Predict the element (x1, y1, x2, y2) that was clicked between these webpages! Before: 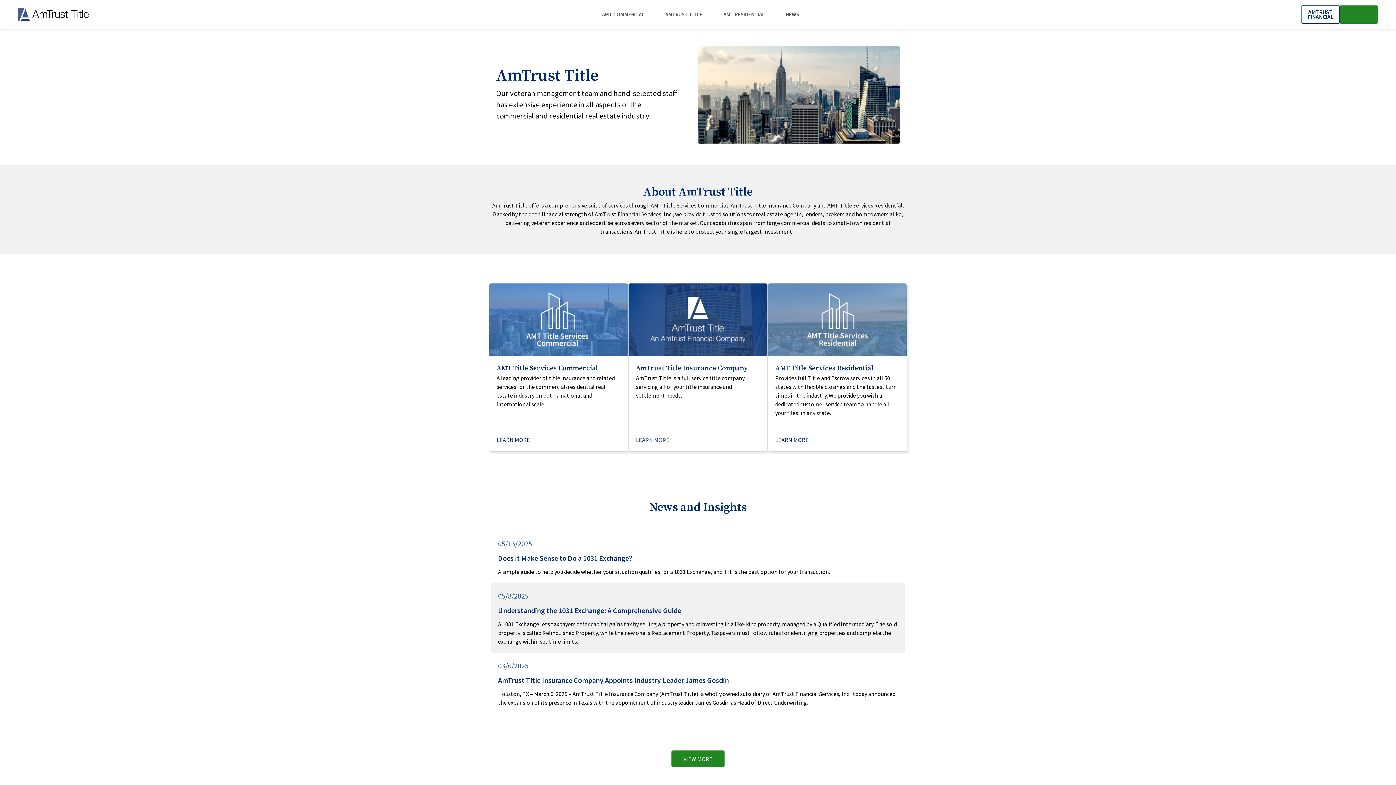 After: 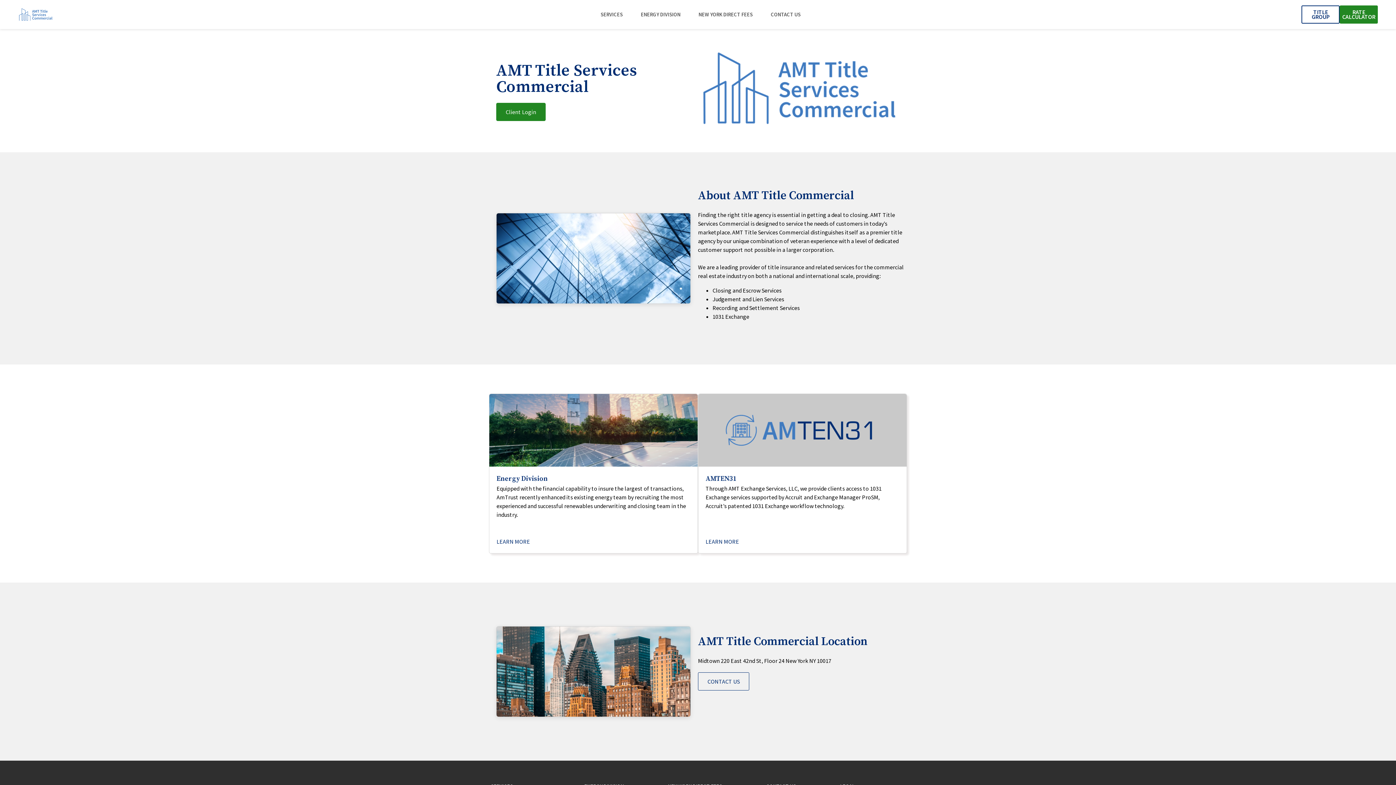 Action: bbox: (489, 283, 628, 451) label: AMT Title Services Commercial

A leading provider of title insurance and related services for the commercial/residential real estate industry on both a national and international scale.

LEARN MORE